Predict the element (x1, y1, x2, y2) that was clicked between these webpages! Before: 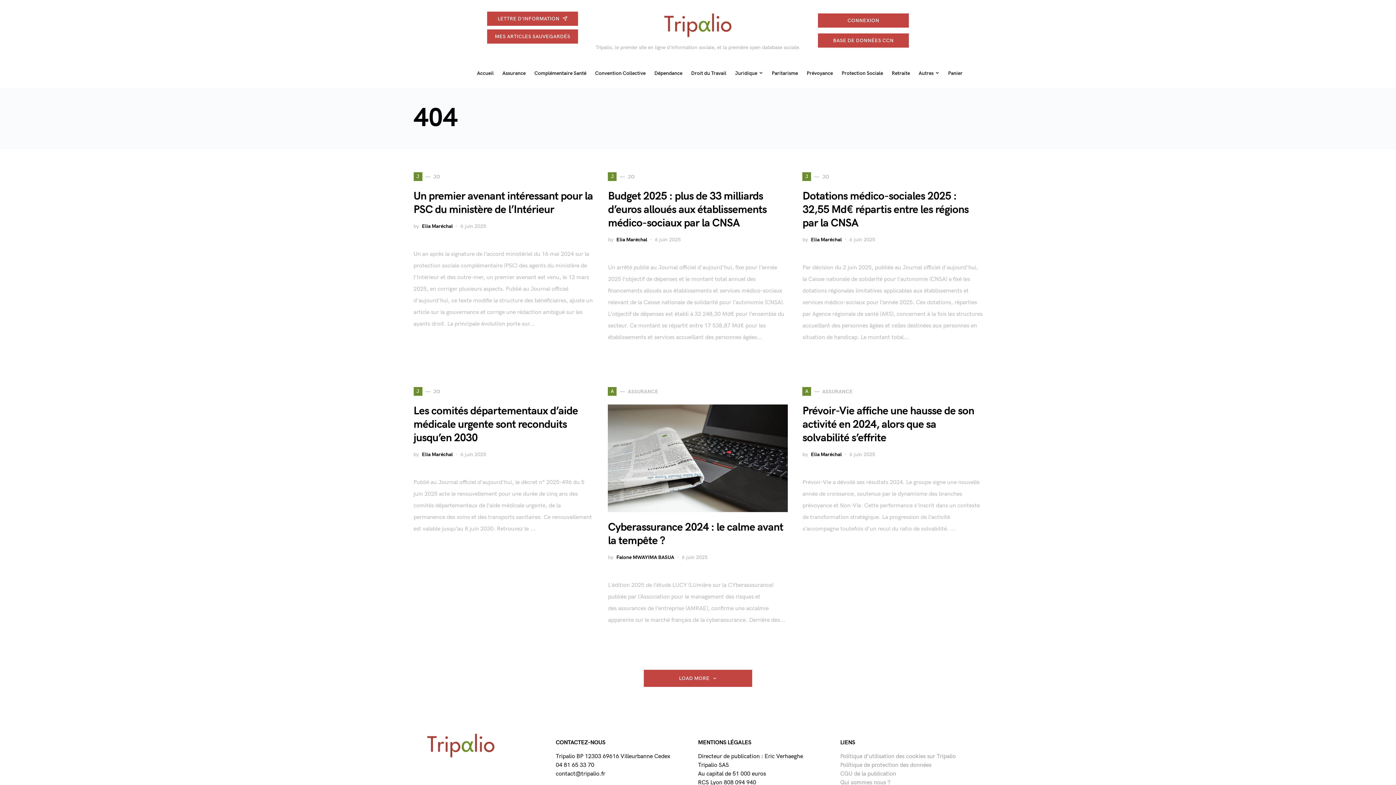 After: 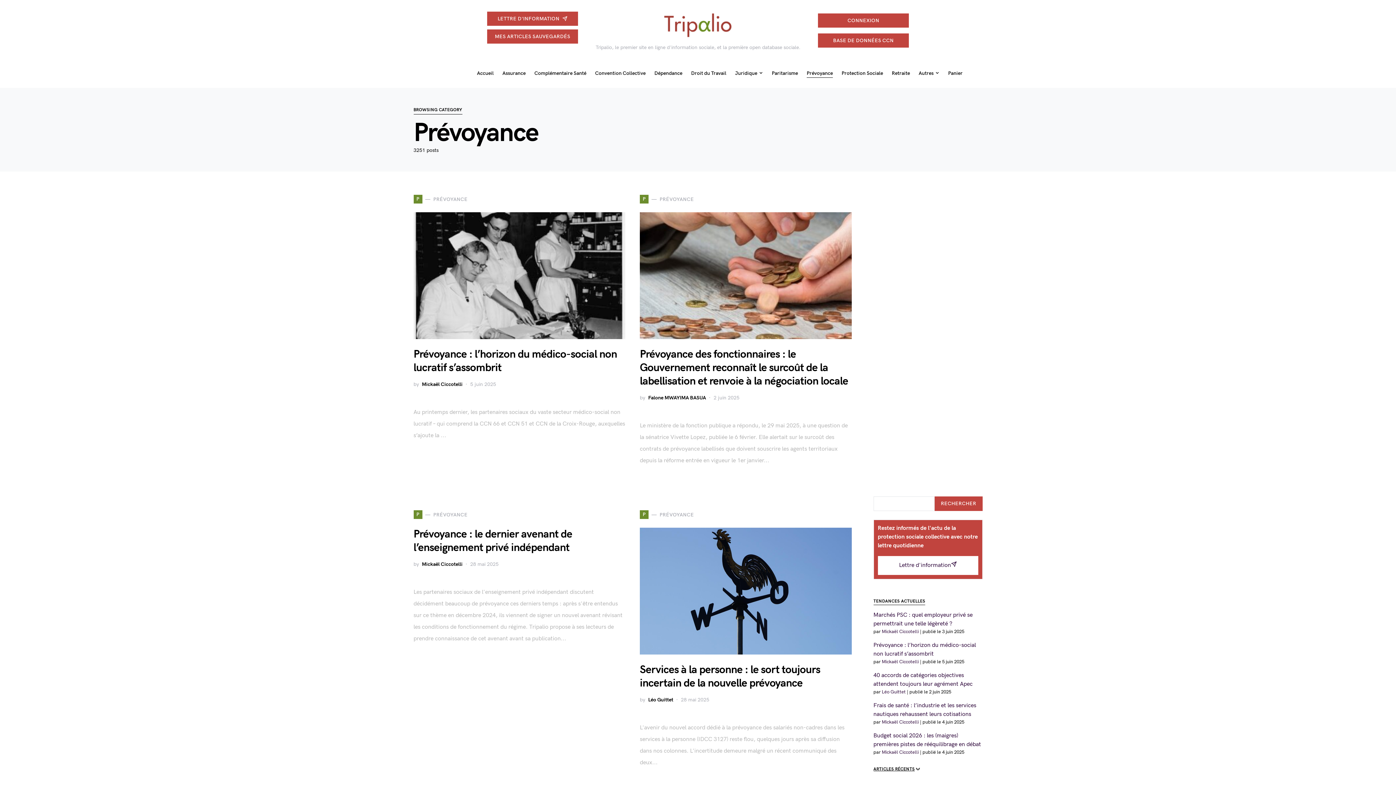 Action: label: Prévoyance bbox: (802, 69, 837, 76)